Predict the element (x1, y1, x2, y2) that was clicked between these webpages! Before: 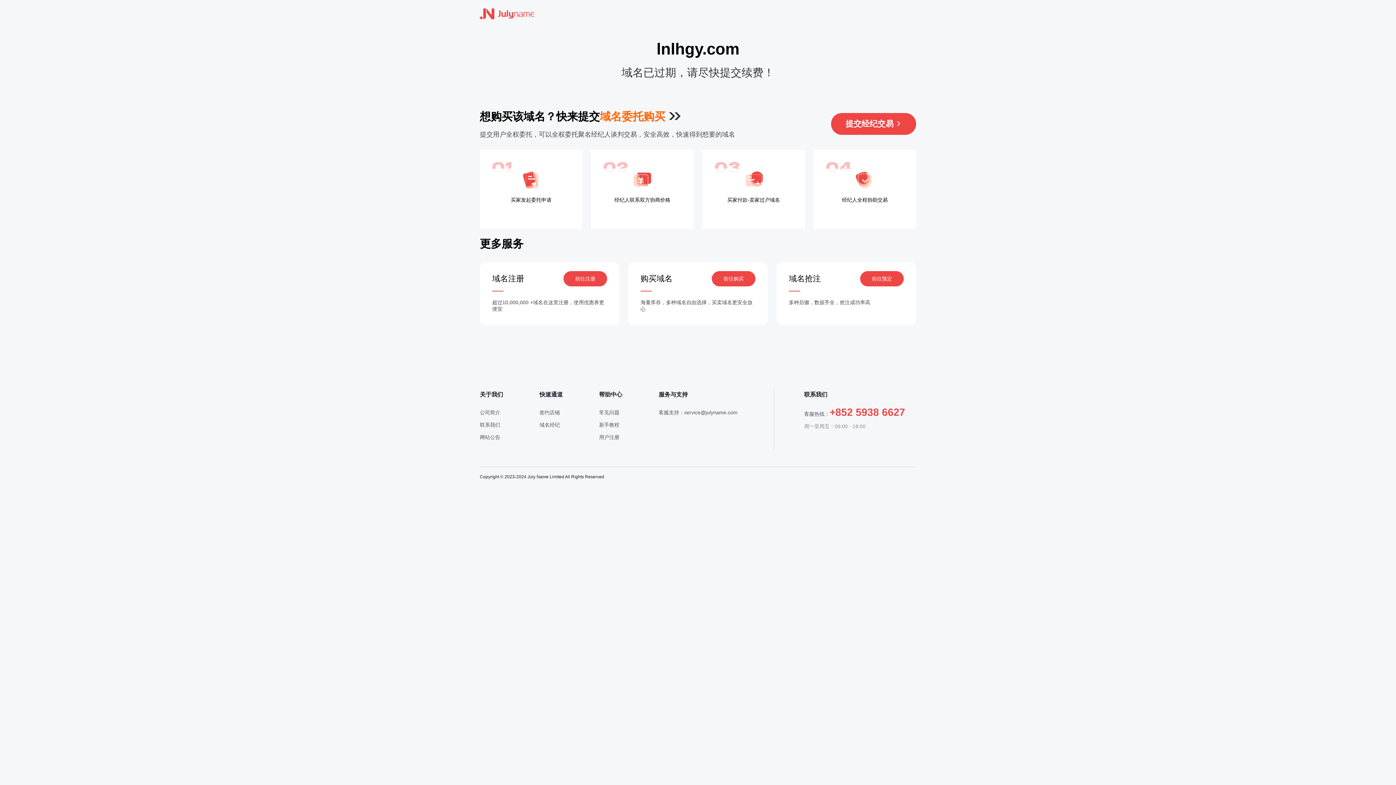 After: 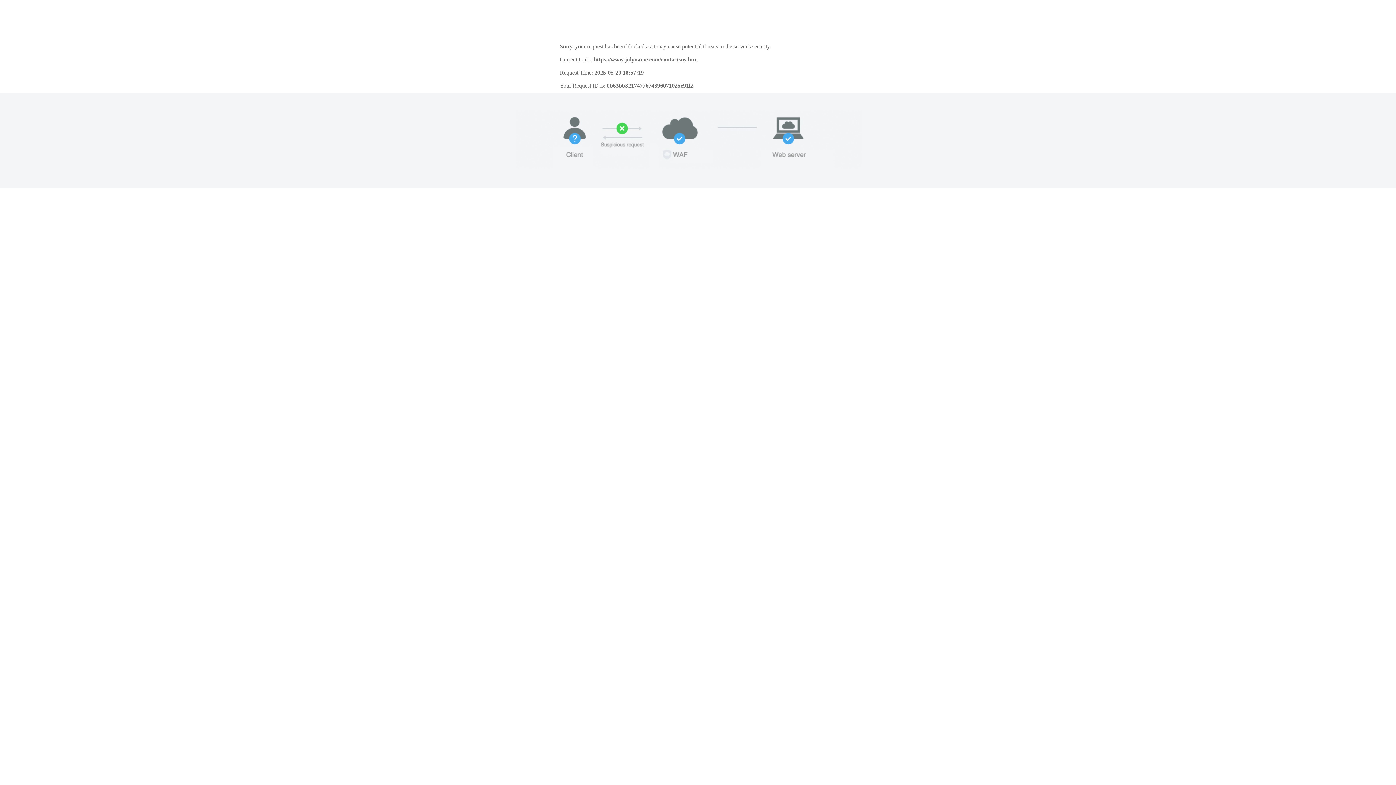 Action: bbox: (480, 422, 500, 428) label: 联系我们